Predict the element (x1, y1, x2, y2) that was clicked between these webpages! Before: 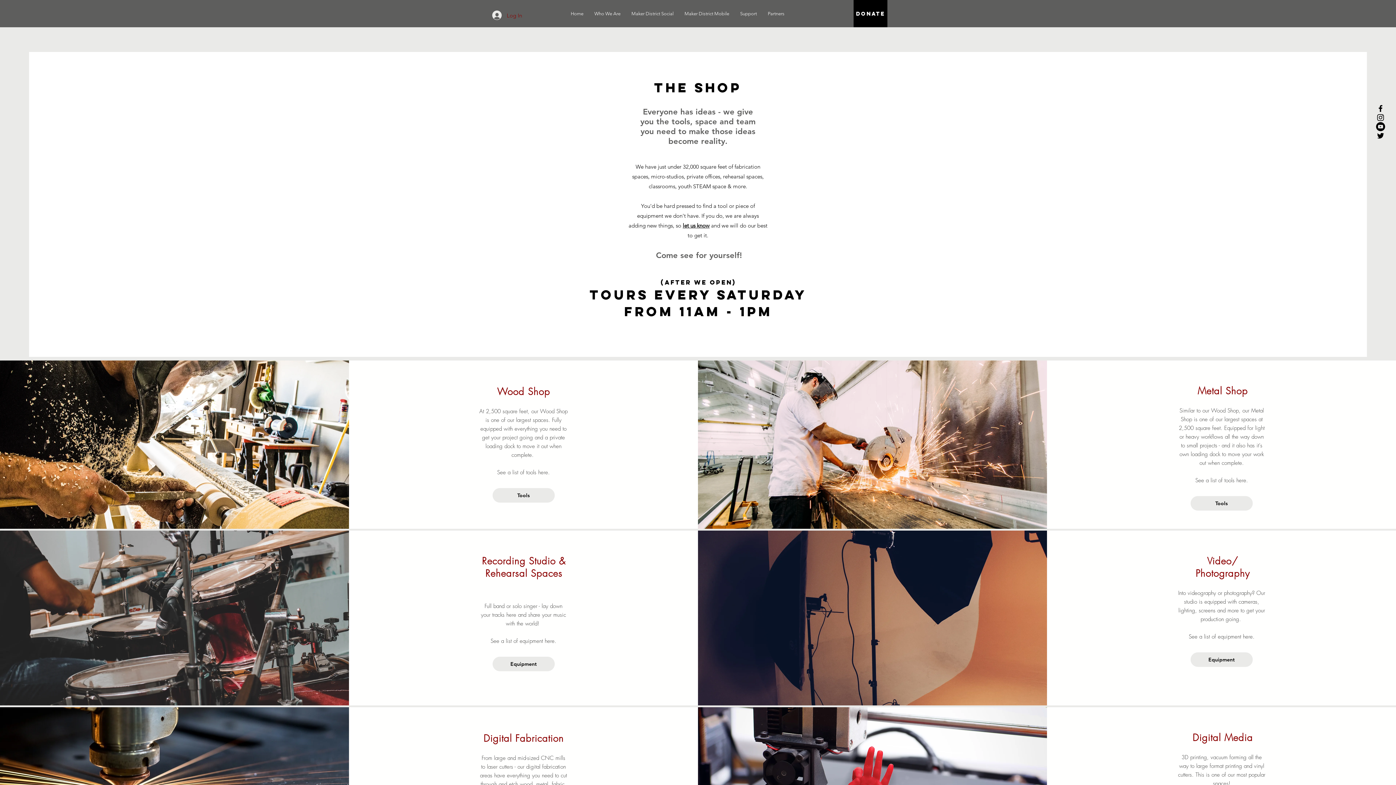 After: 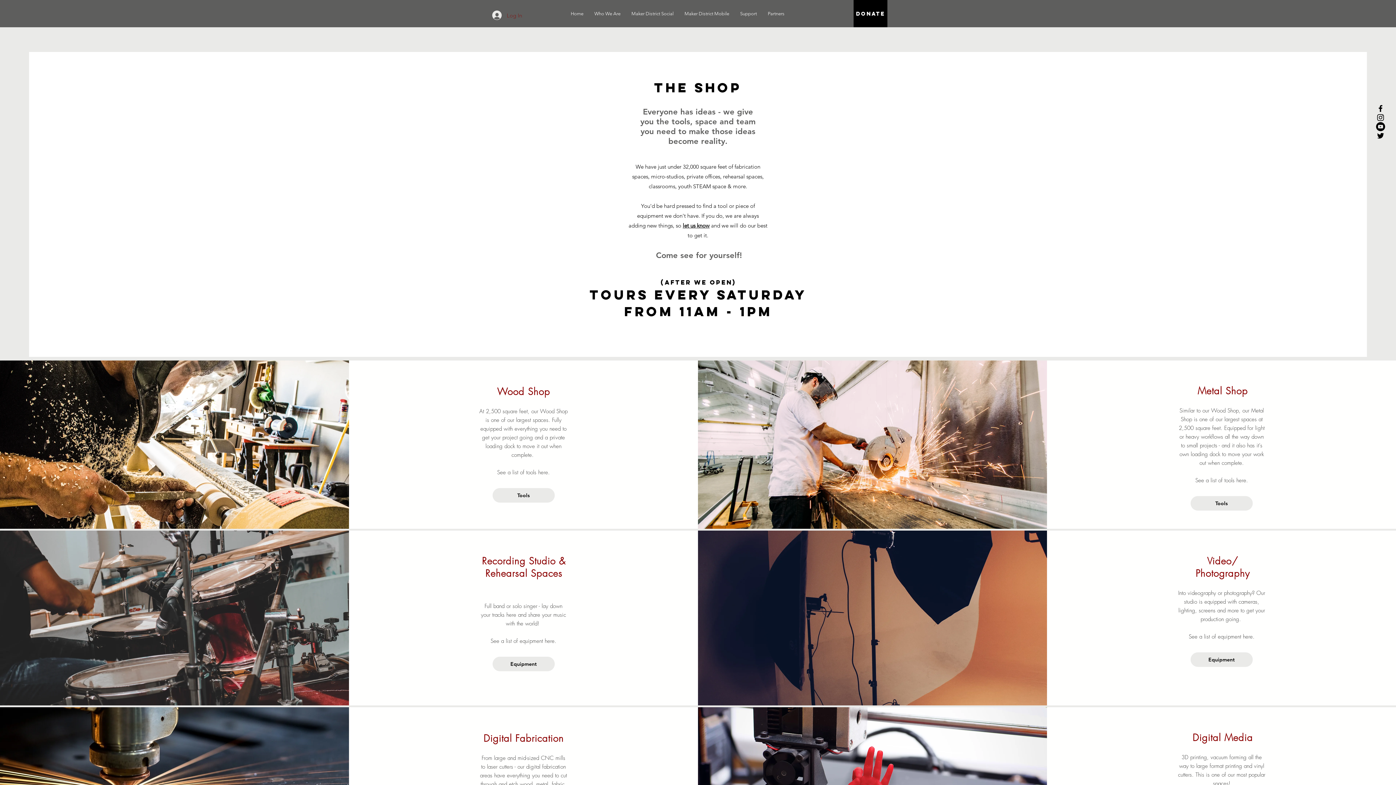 Action: label: Log In bbox: (487, 8, 517, 22)